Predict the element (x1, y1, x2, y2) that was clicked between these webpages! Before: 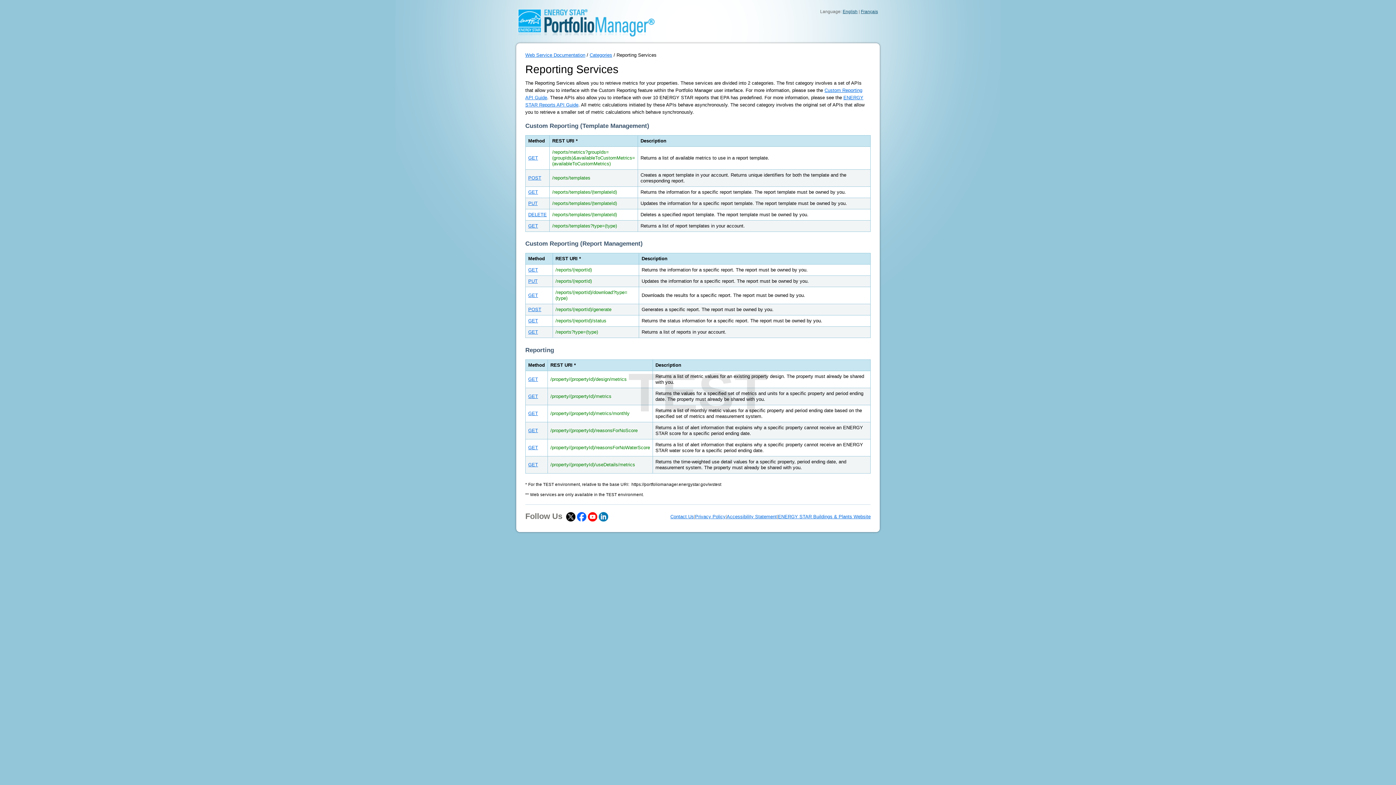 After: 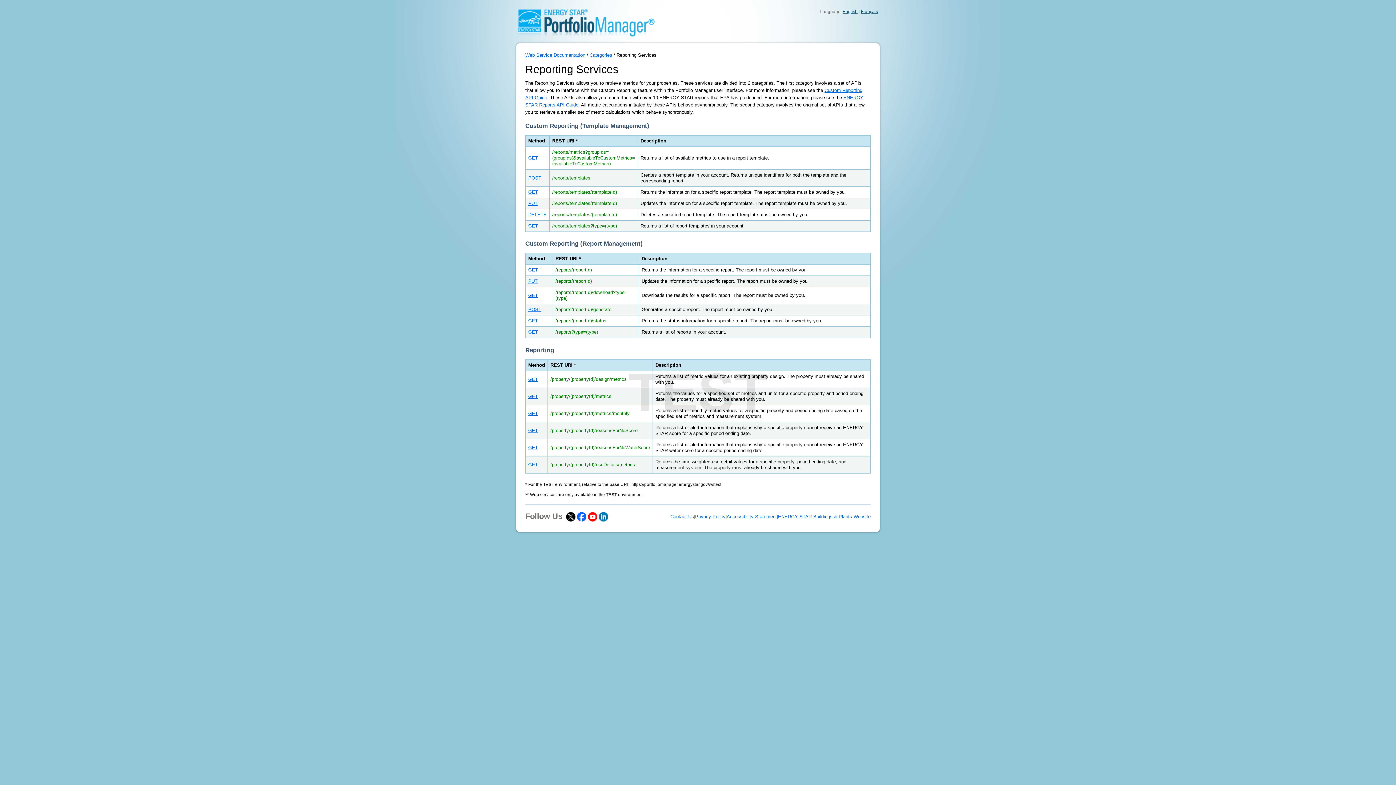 Action: bbox: (577, 514, 586, 519)